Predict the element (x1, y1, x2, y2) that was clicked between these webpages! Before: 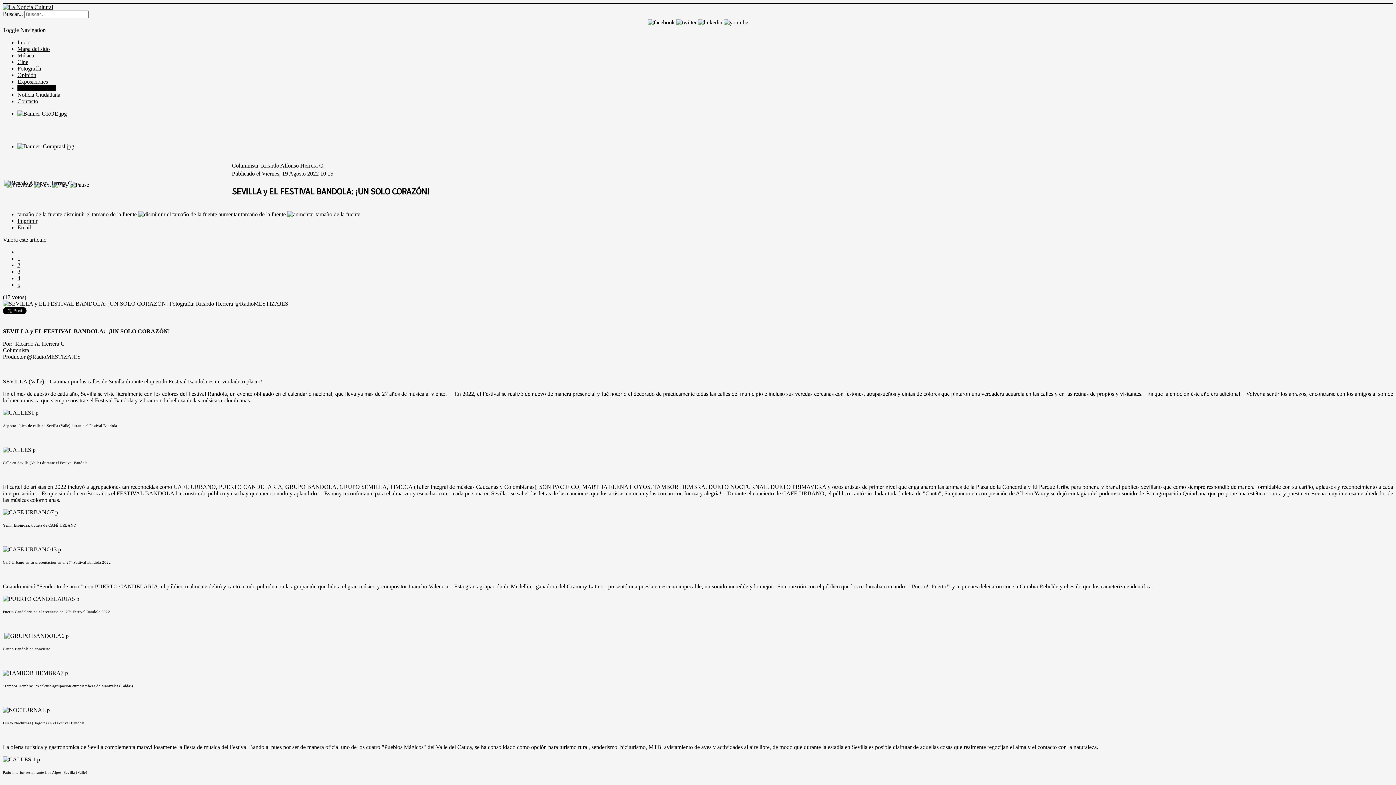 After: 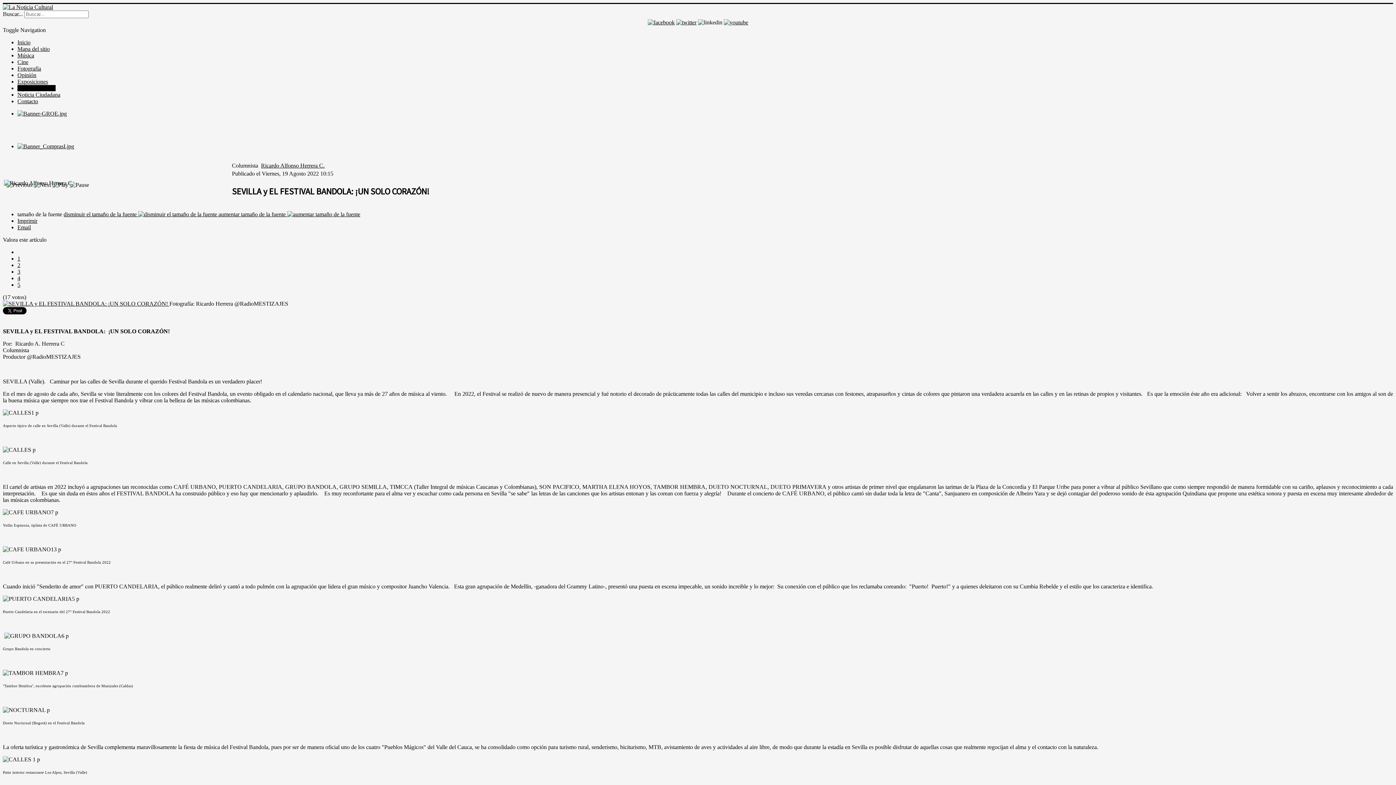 Action: bbox: (17, 110, 66, 116)